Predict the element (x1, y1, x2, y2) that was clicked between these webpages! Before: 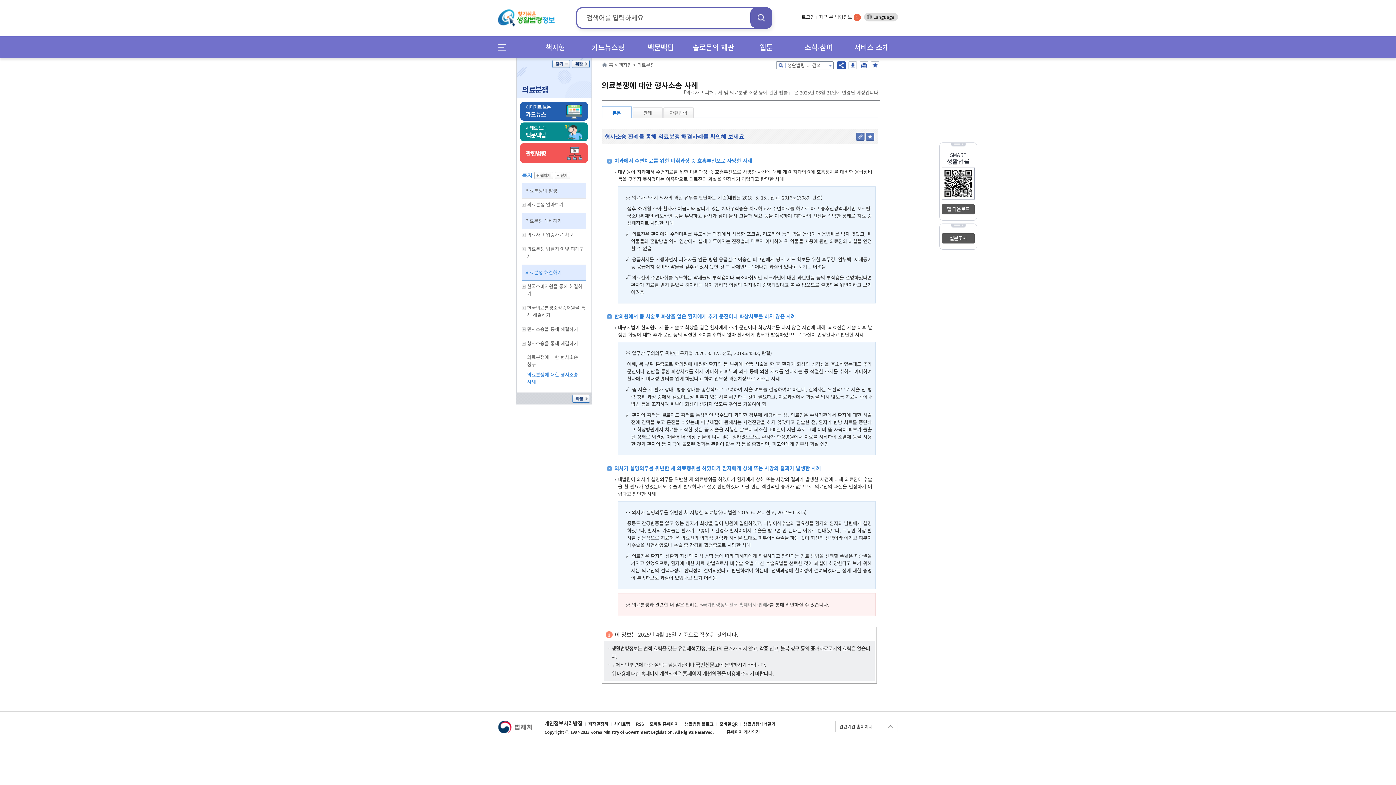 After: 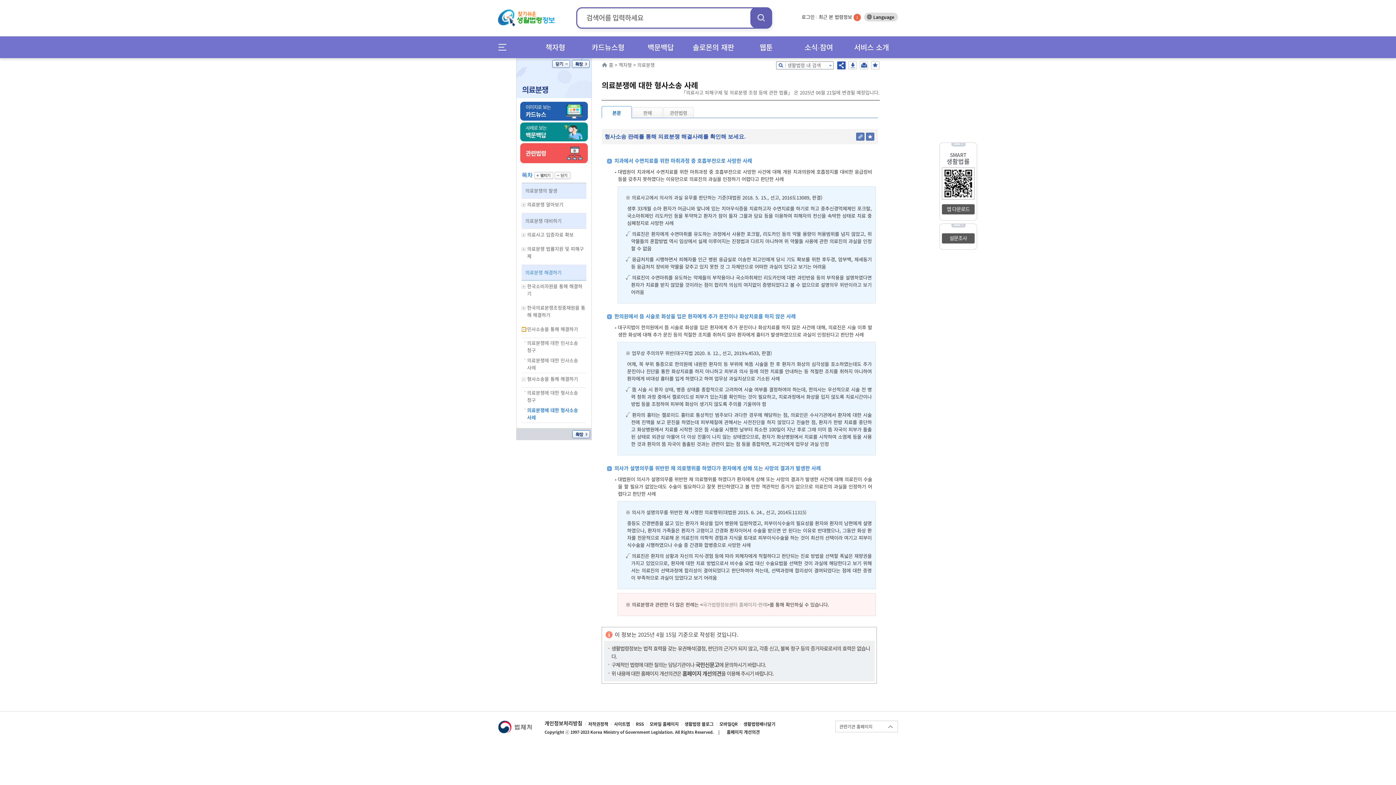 Action: bbox: (521, 327, 526, 331) label: 하위메뉴 보기/숨기기